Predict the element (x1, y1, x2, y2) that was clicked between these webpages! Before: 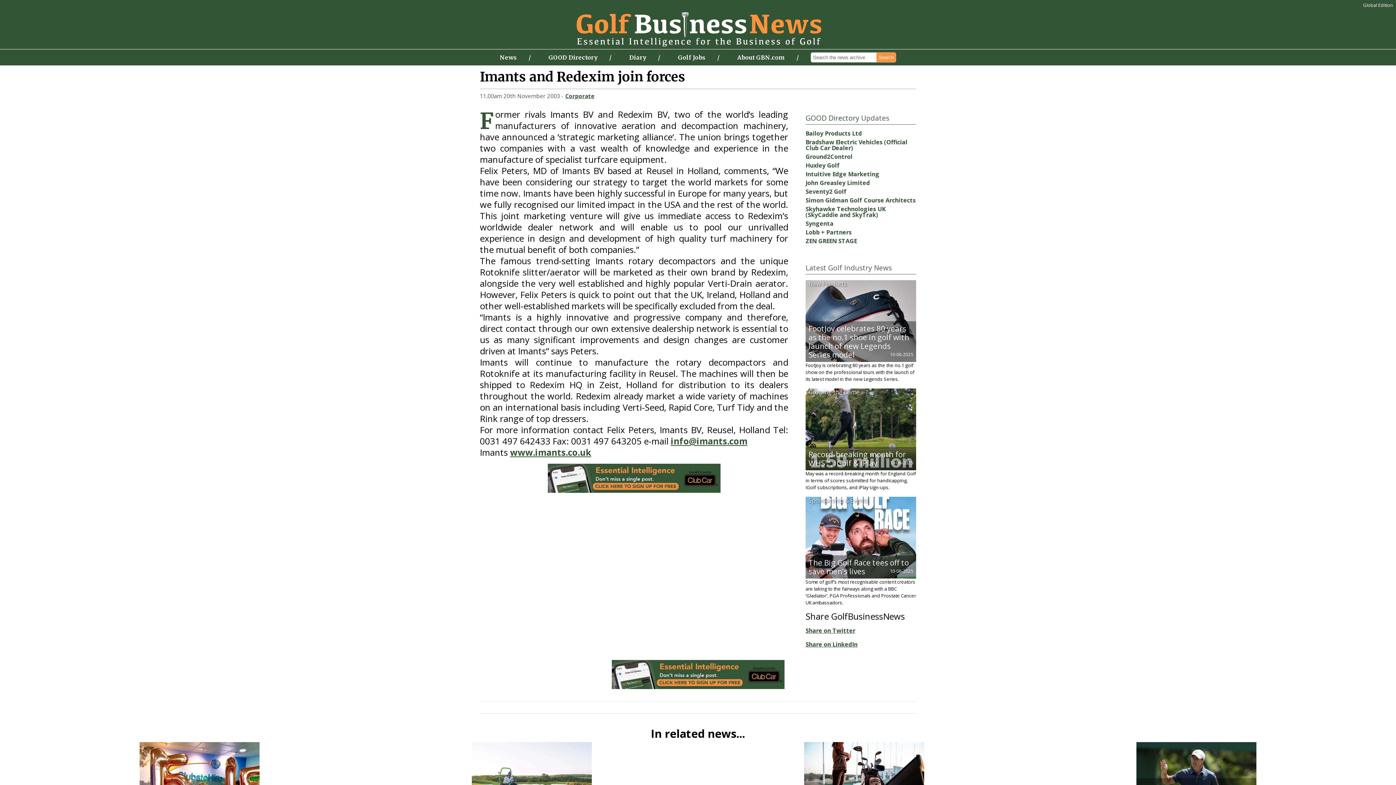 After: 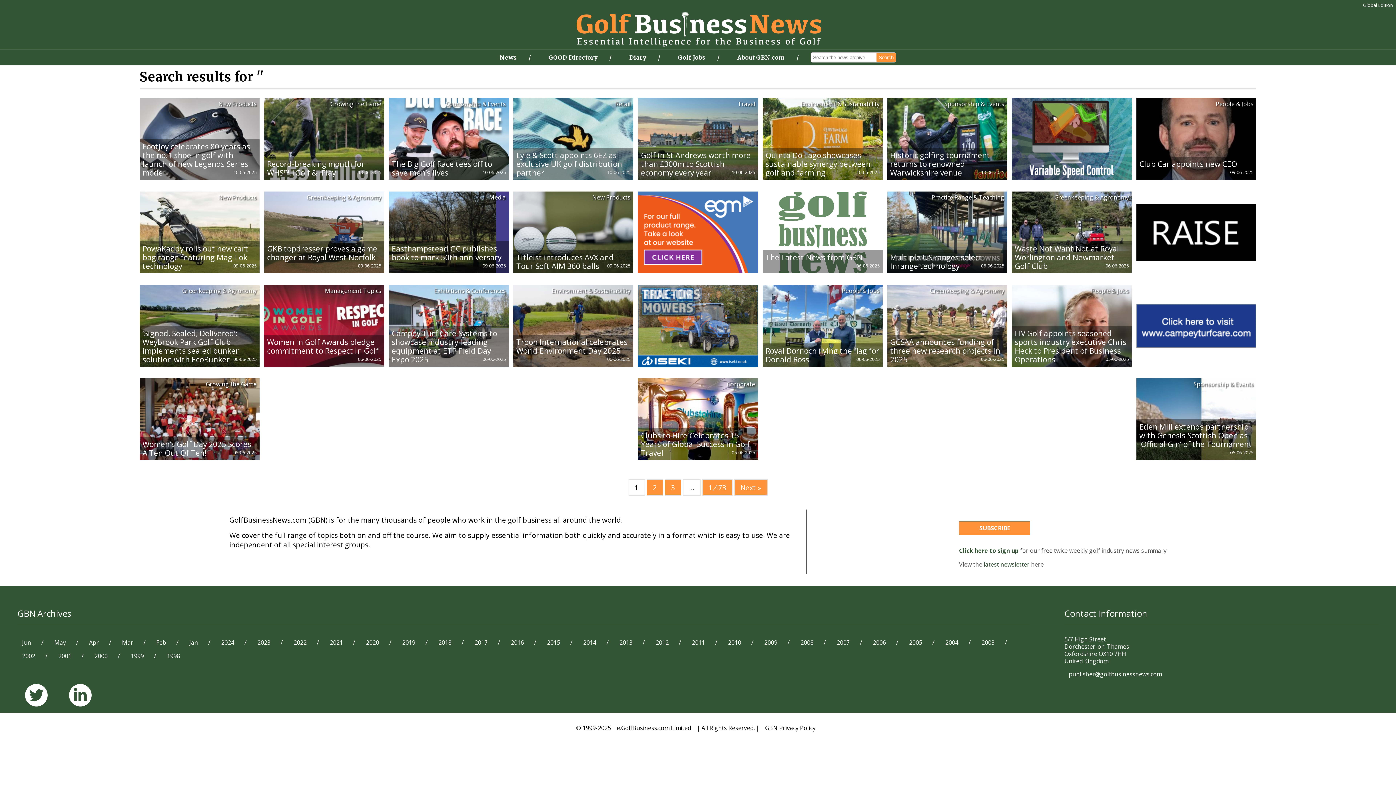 Action: bbox: (876, 52, 896, 62) label: Search